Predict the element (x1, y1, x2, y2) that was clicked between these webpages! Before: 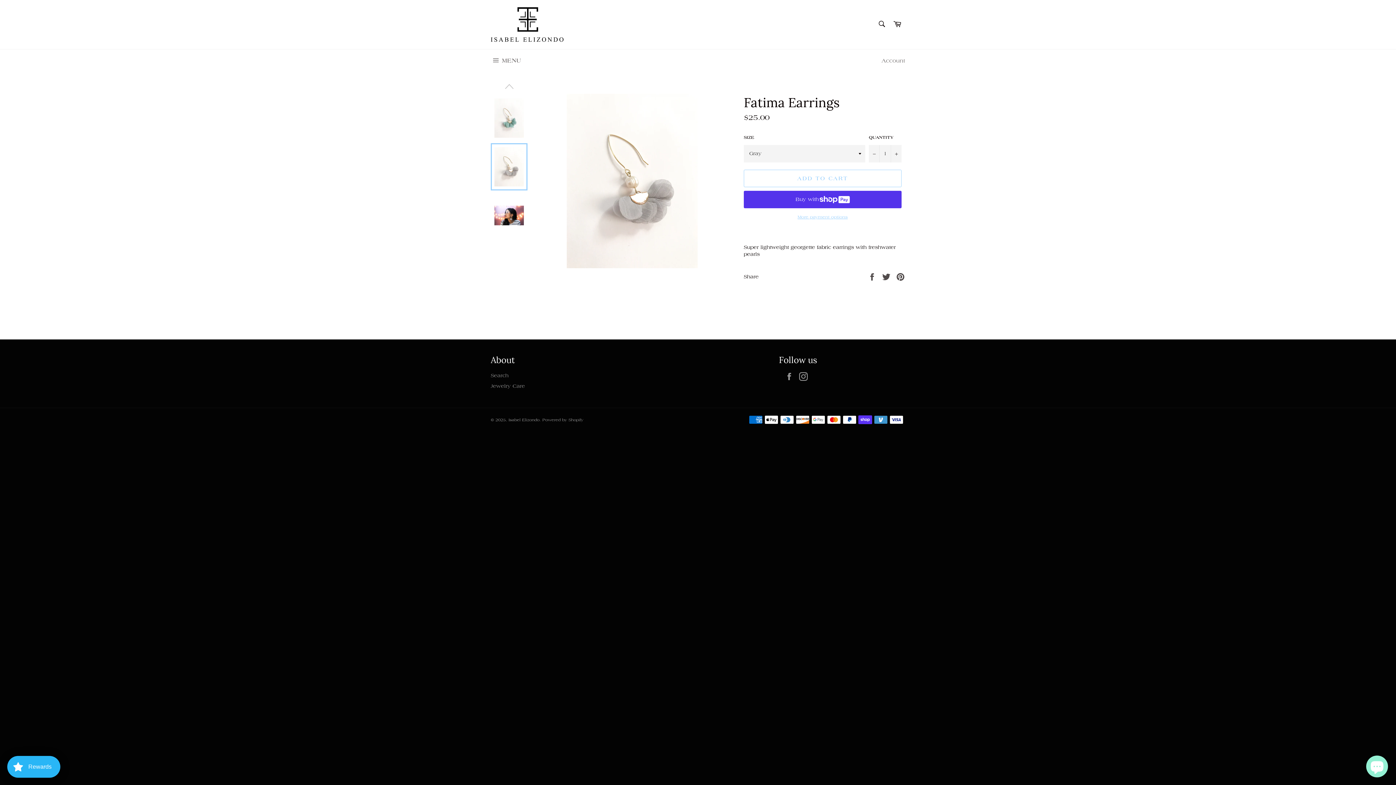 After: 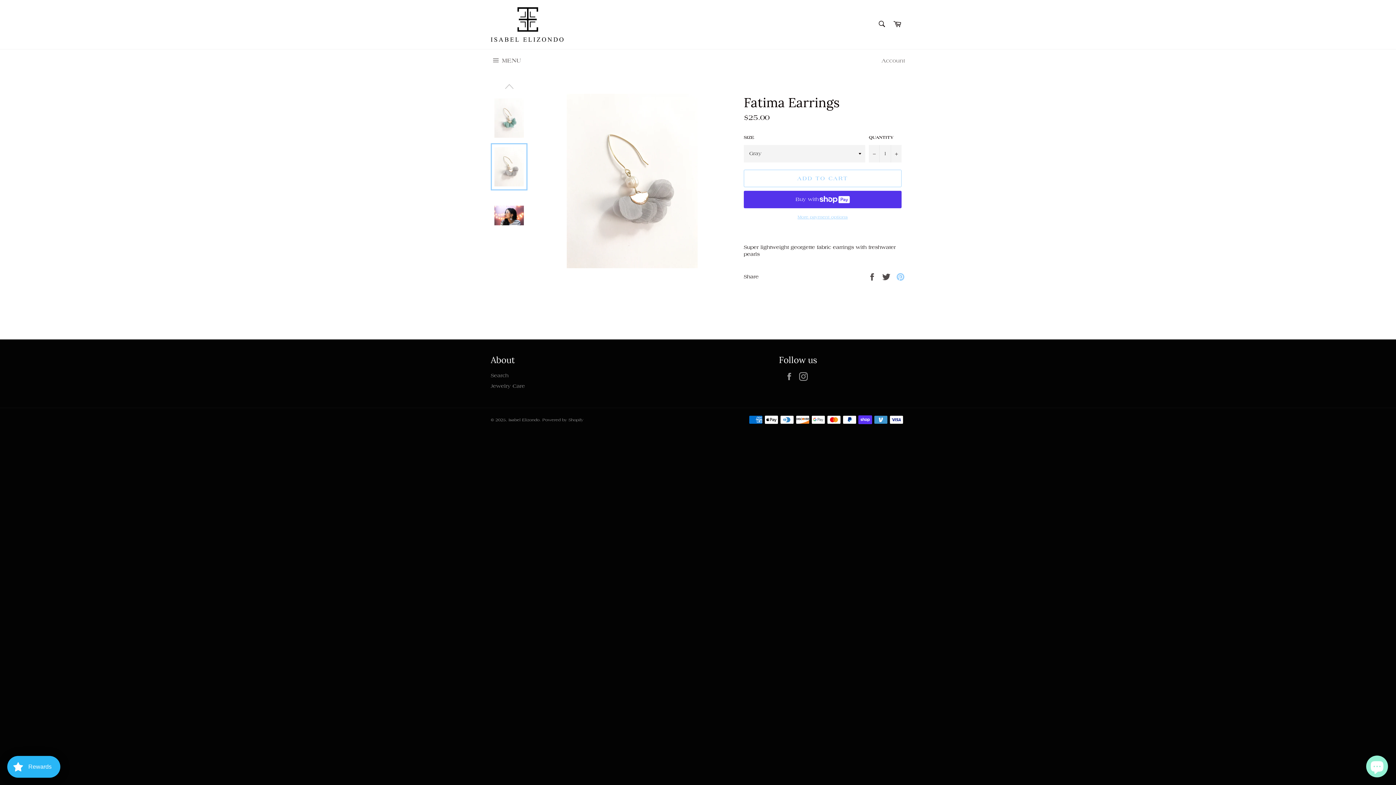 Action: bbox: (896, 273, 905, 279) label: Pin on Pinterest